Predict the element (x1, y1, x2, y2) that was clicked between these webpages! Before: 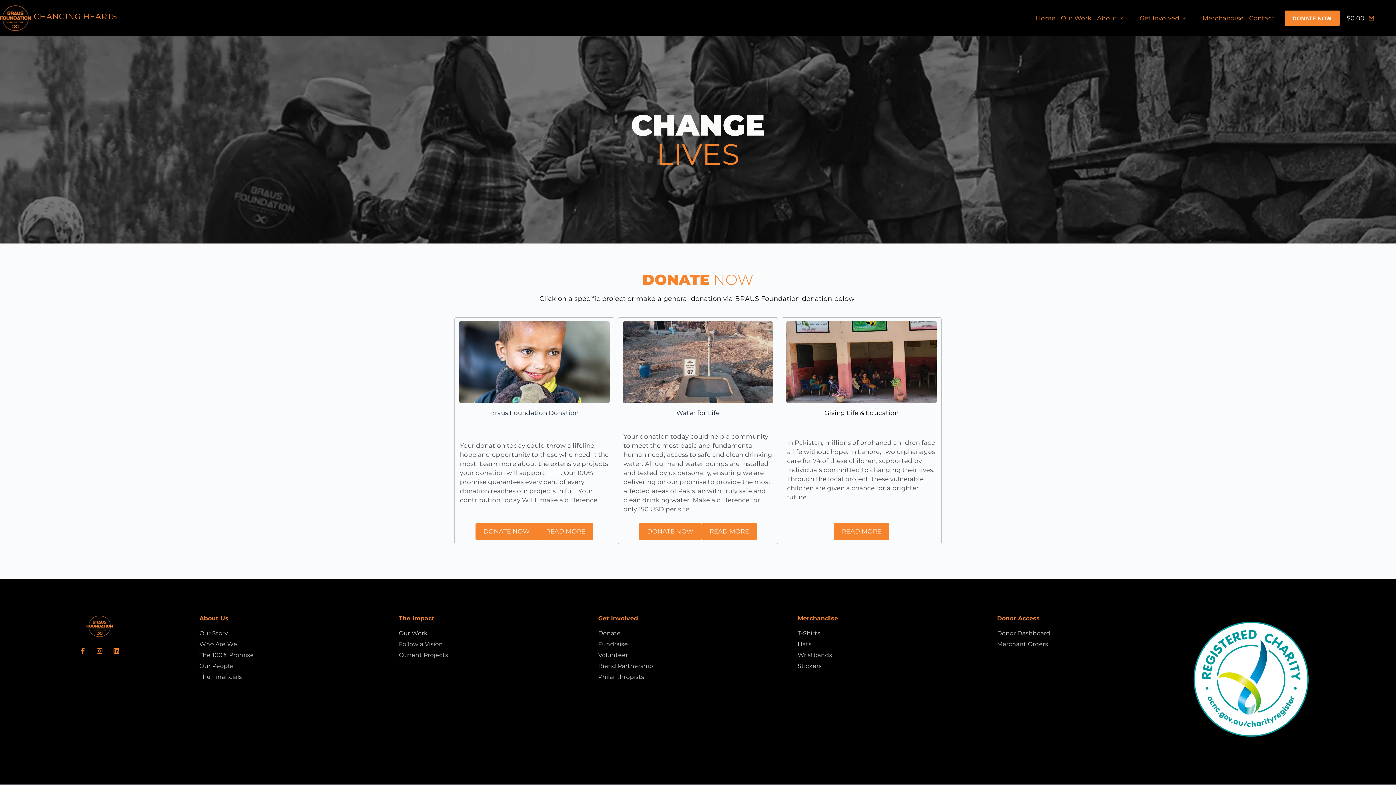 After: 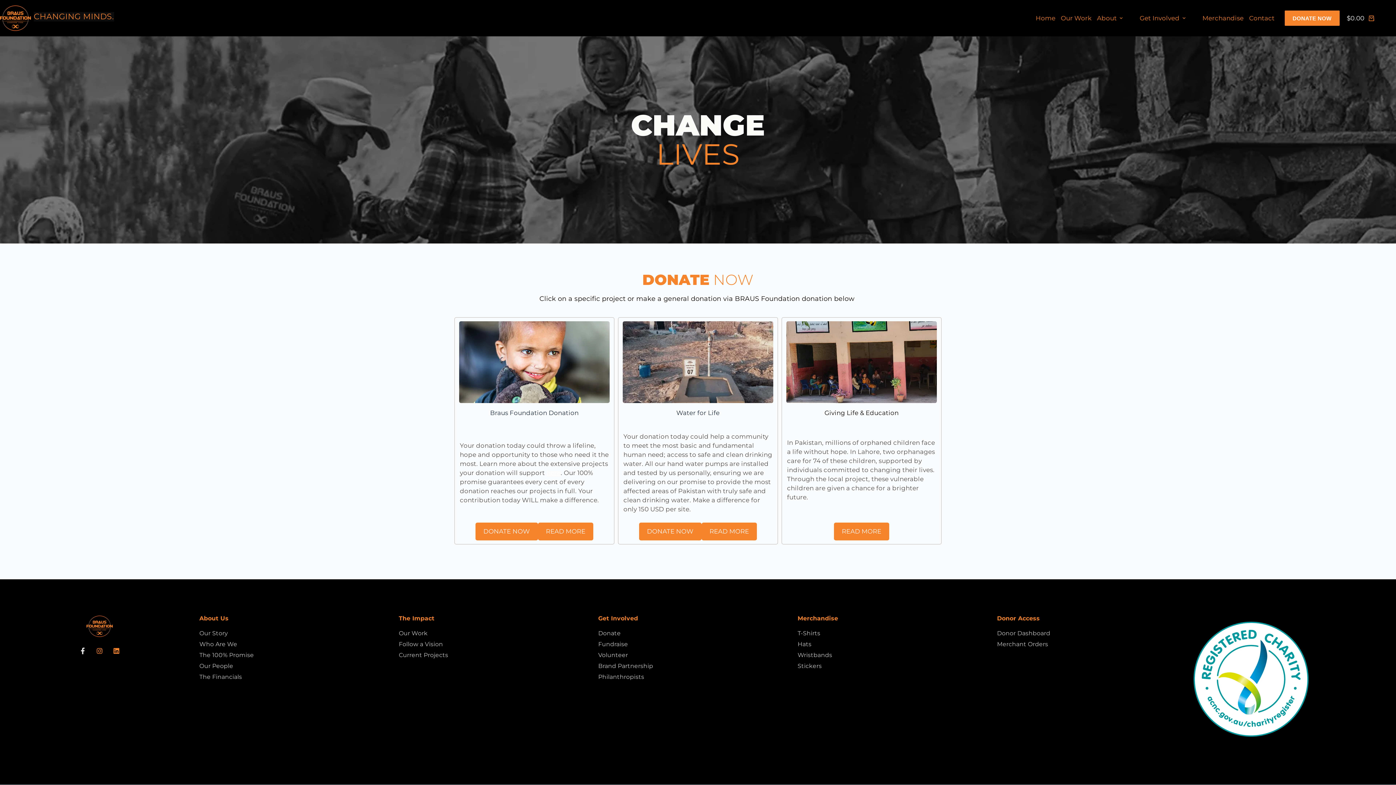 Action: bbox: (76, 644, 89, 657) label: Facebook-f